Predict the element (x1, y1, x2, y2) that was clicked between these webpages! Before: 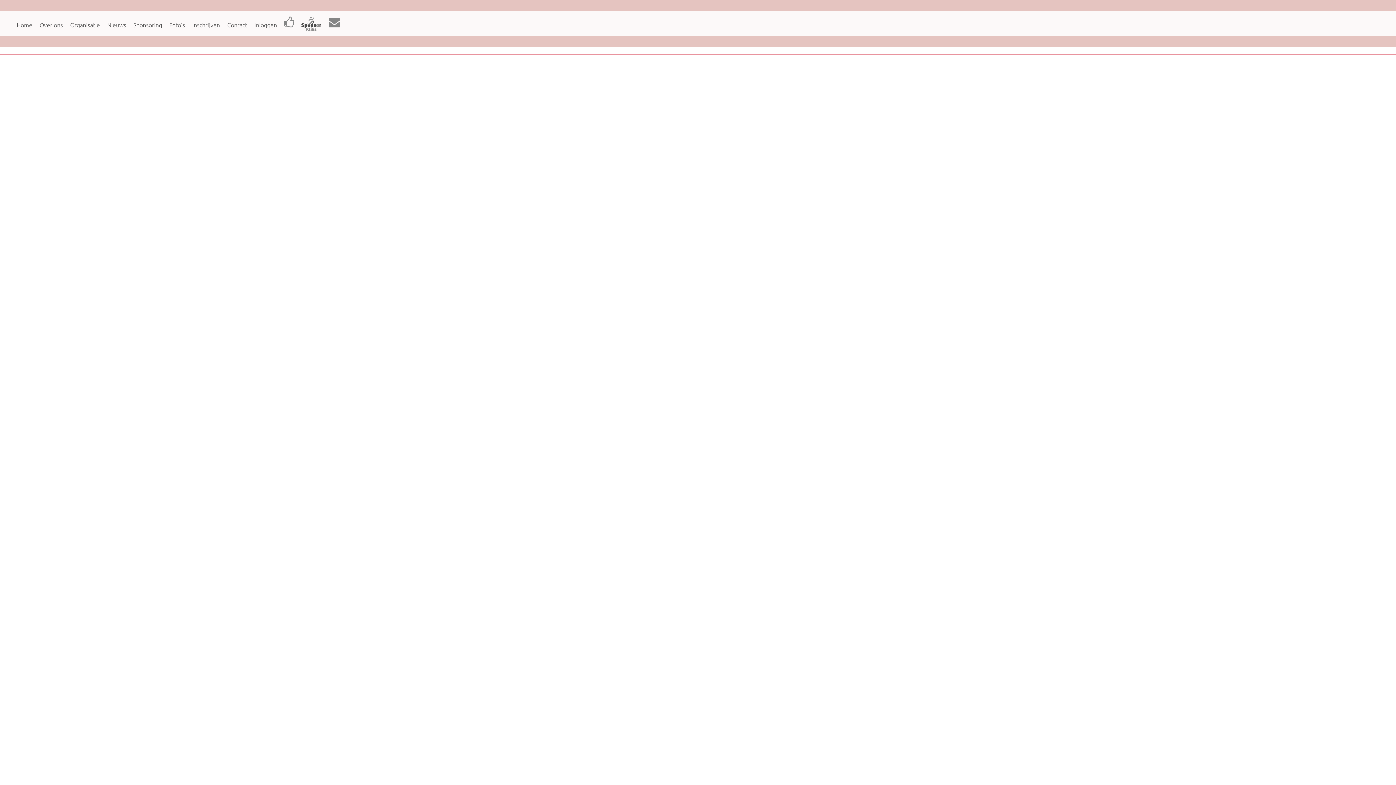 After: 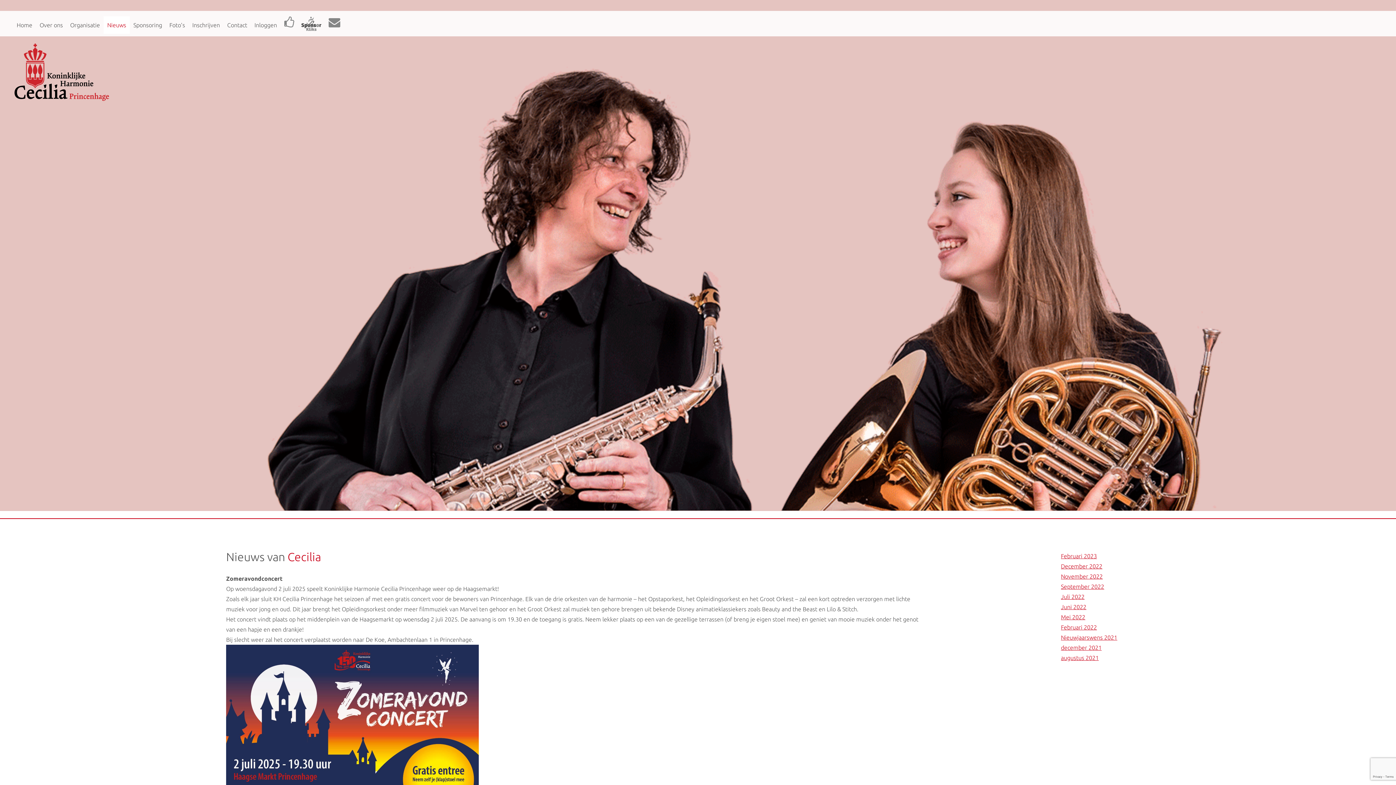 Action: bbox: (103, 16, 129, 33) label: Nieuws